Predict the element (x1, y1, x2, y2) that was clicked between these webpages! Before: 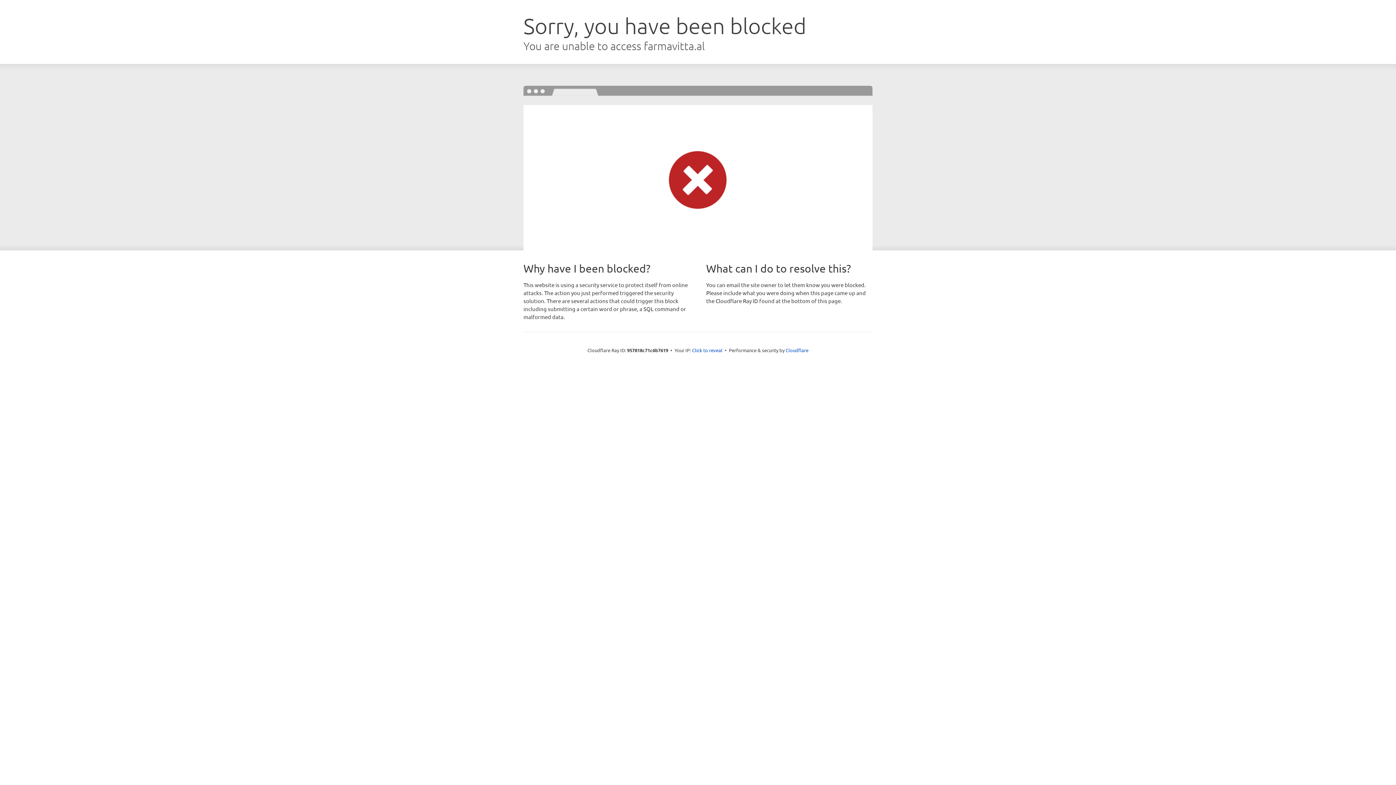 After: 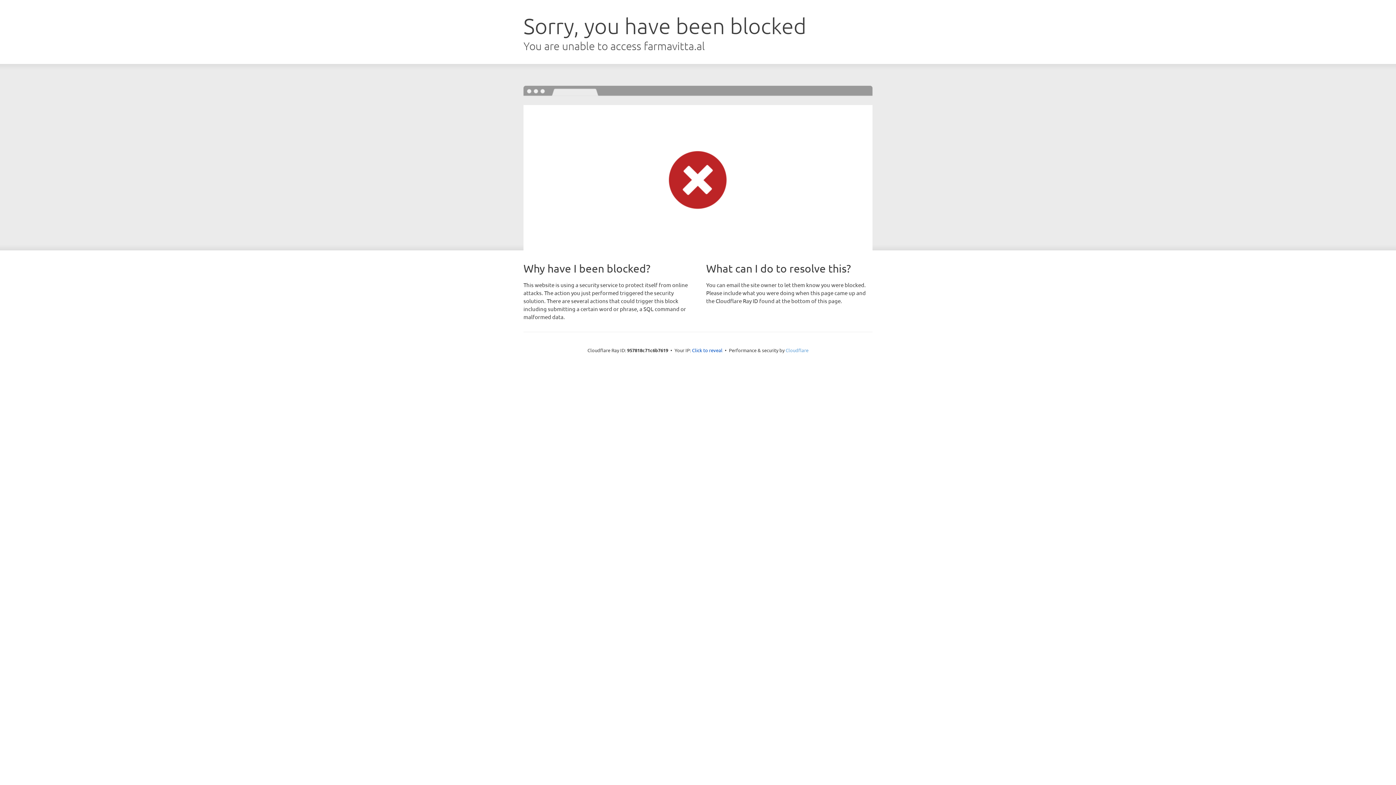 Action: bbox: (785, 347, 808, 353) label: Cloudflare